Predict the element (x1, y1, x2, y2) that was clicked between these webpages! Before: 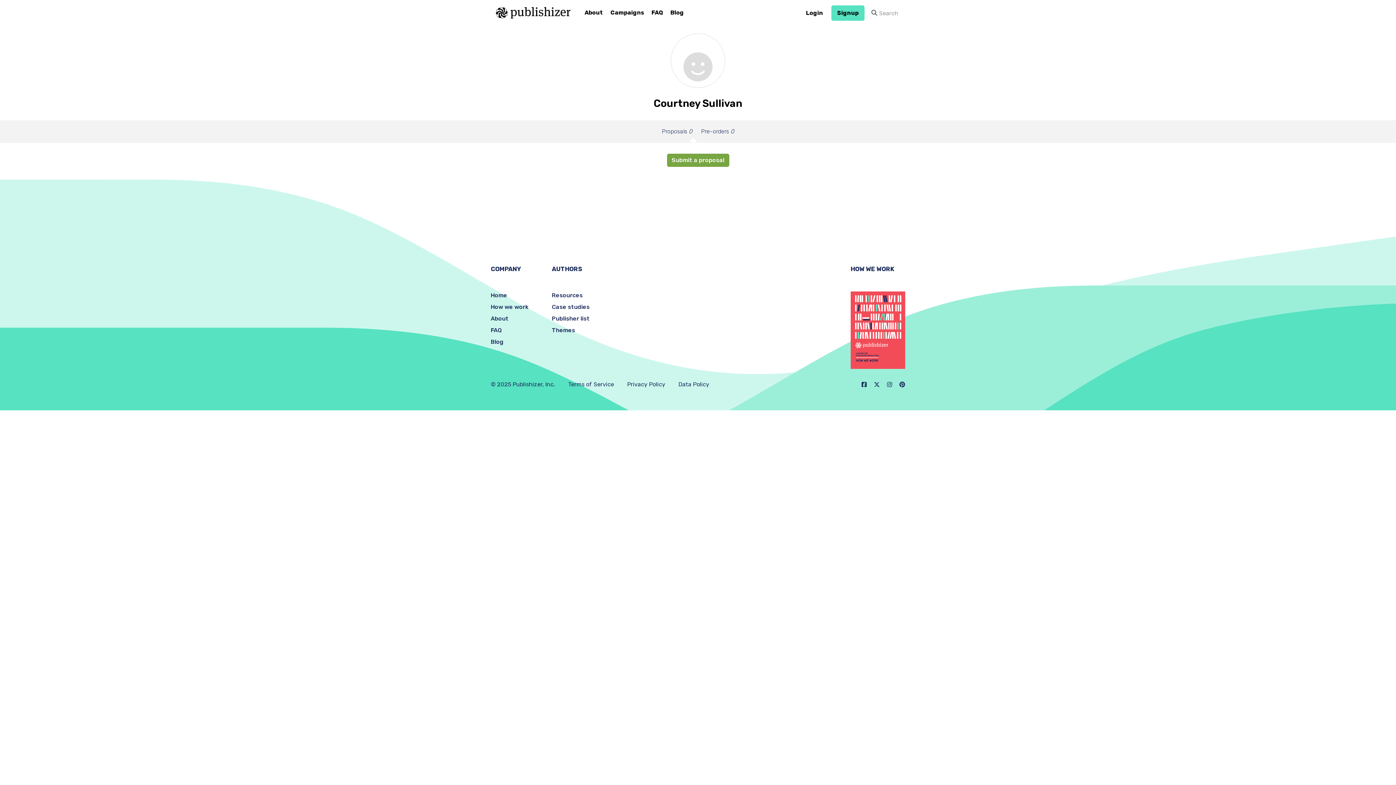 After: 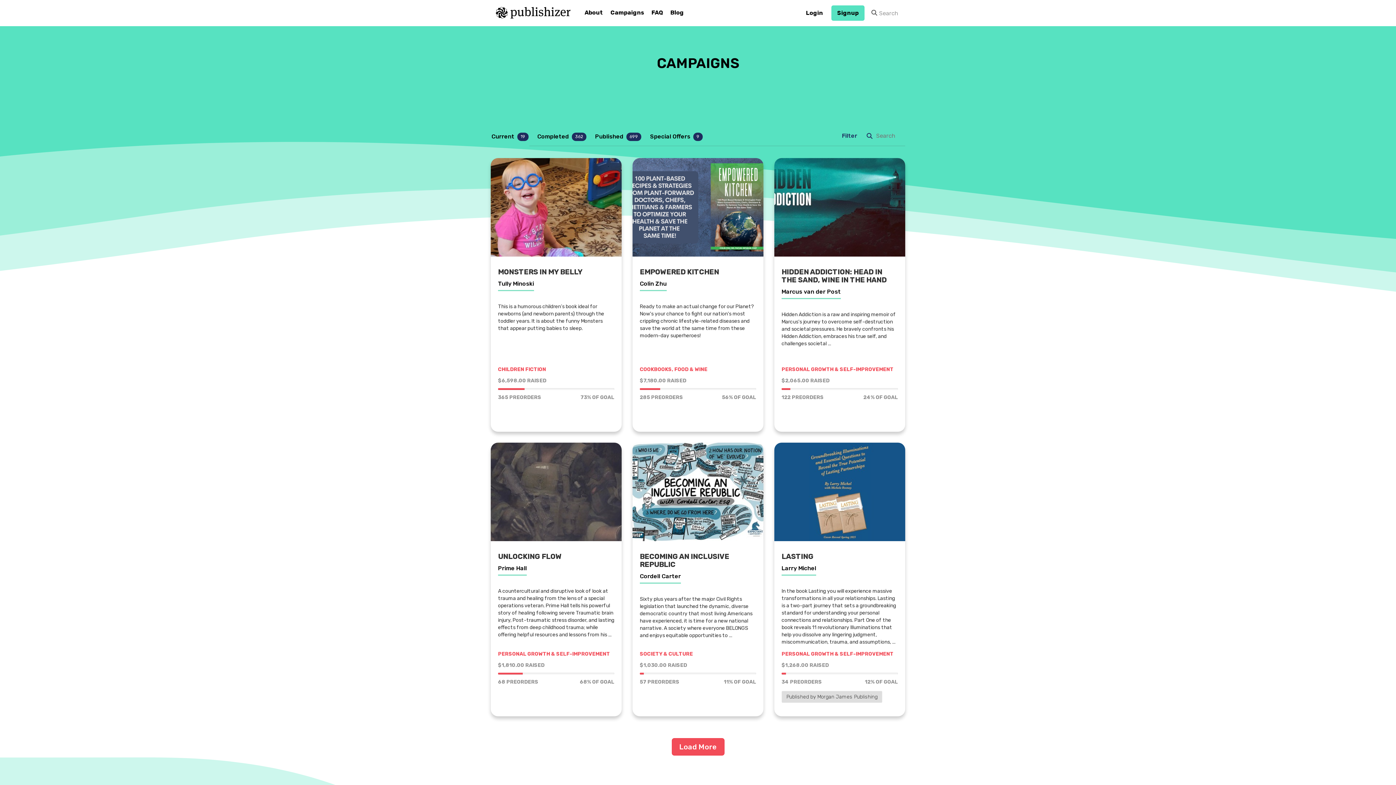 Action: label: Campaigns bbox: (606, 5, 648, 20)